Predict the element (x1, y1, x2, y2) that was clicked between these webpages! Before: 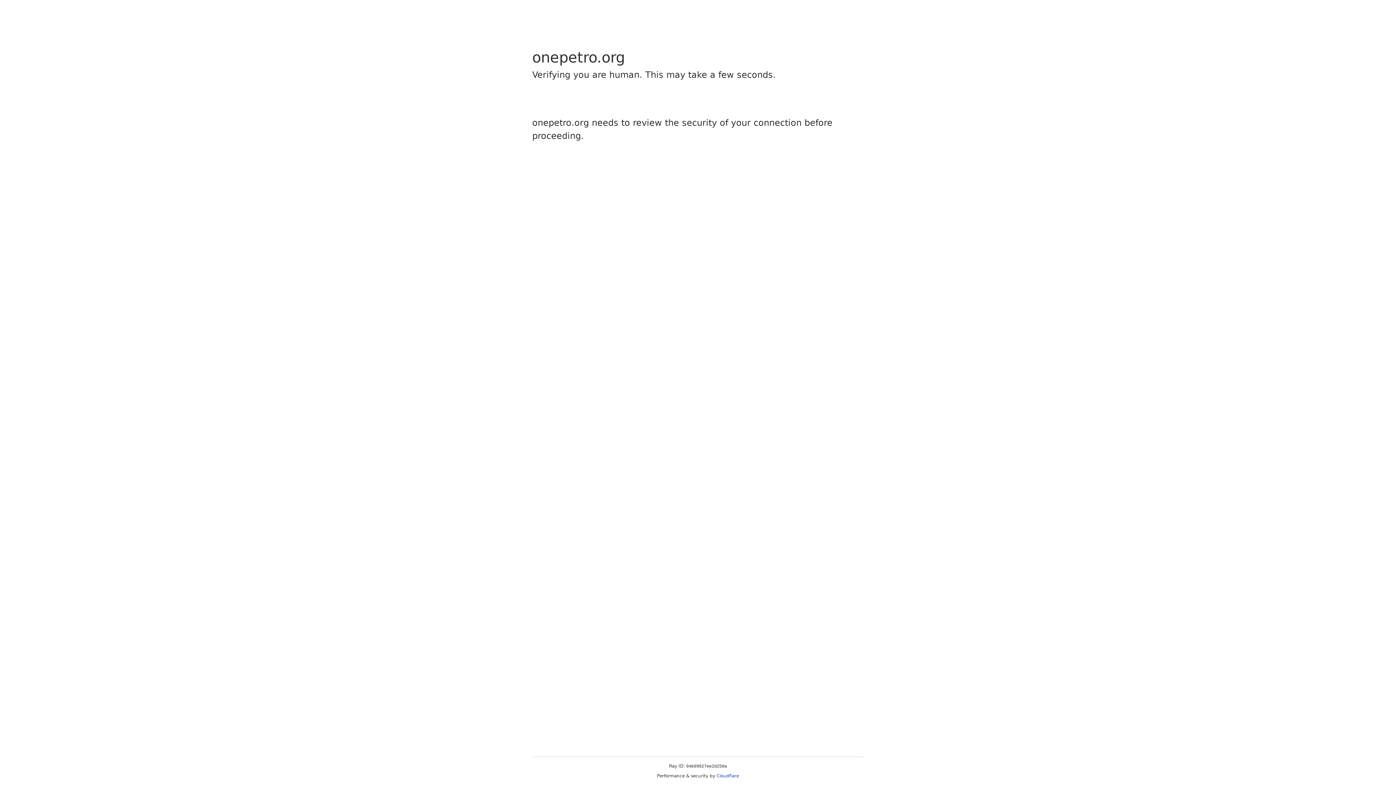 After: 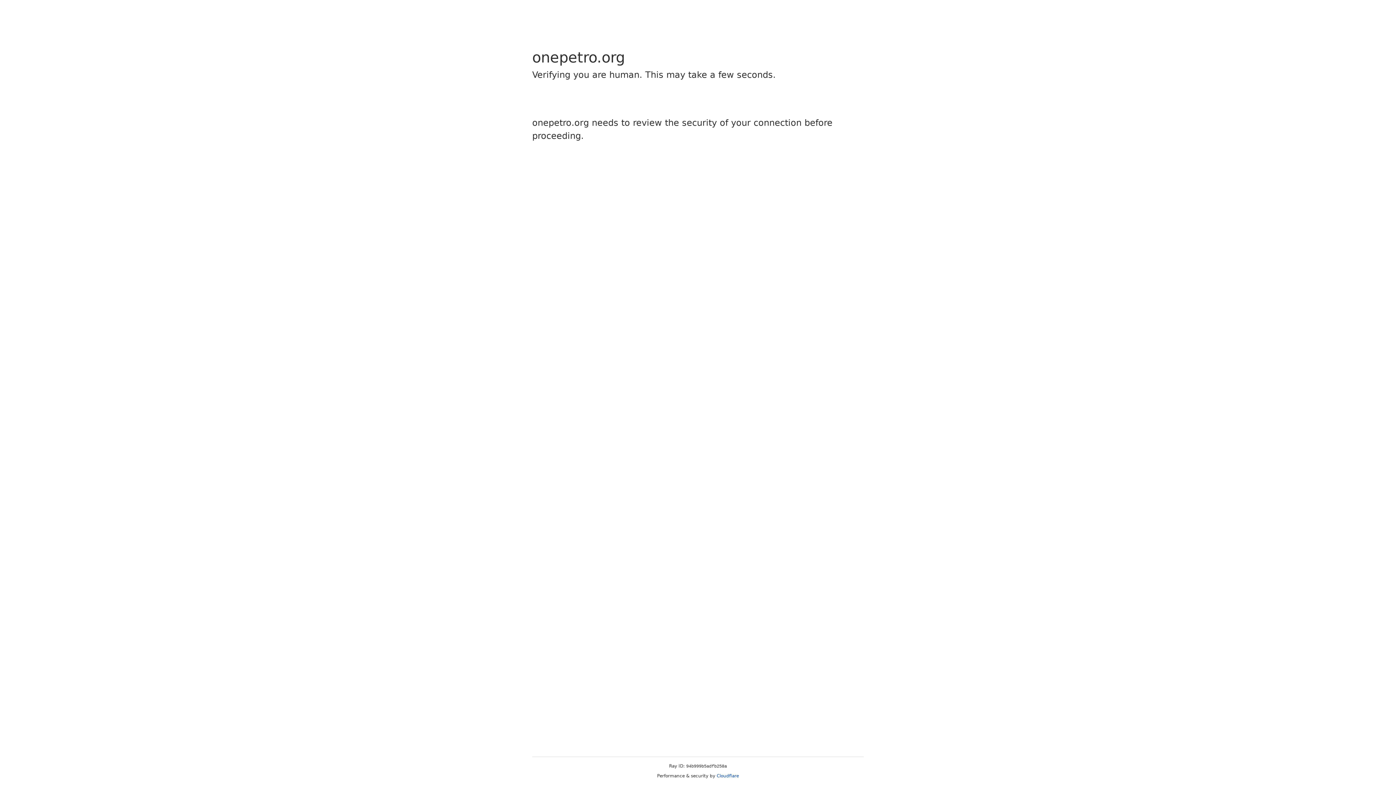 Action: bbox: (716, 773, 739, 778) label: Cloudflare